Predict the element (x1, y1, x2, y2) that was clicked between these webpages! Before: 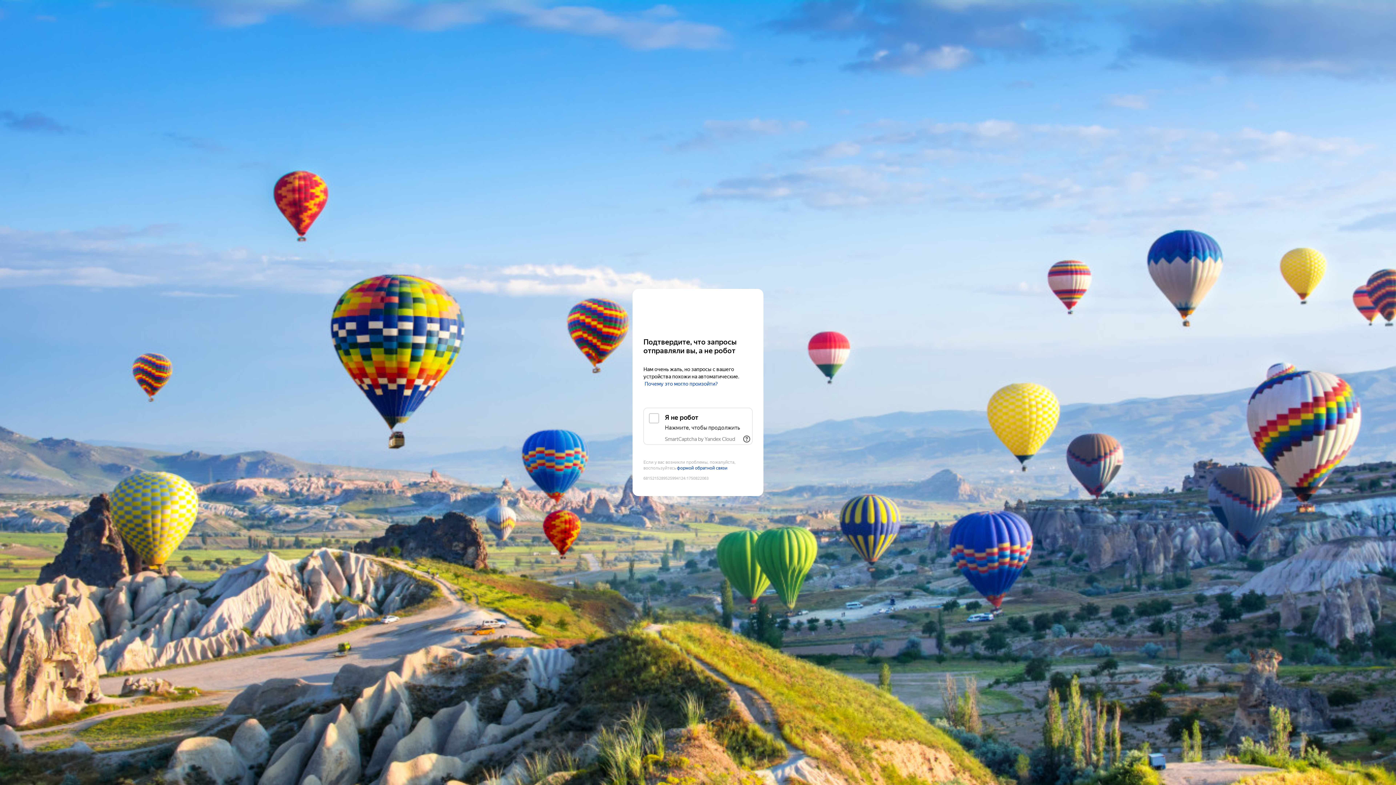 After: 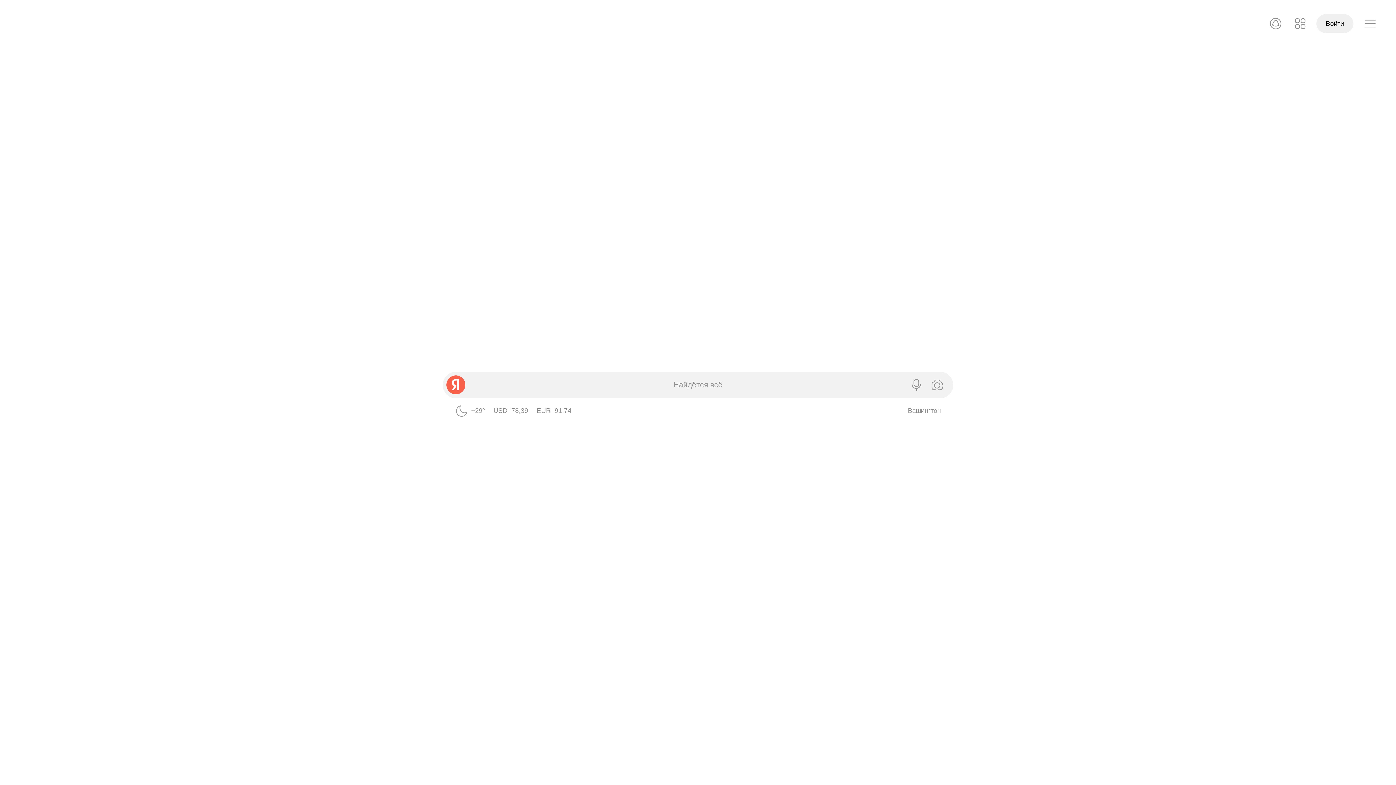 Action: bbox: (643, 303, 752, 316) label: Yandex